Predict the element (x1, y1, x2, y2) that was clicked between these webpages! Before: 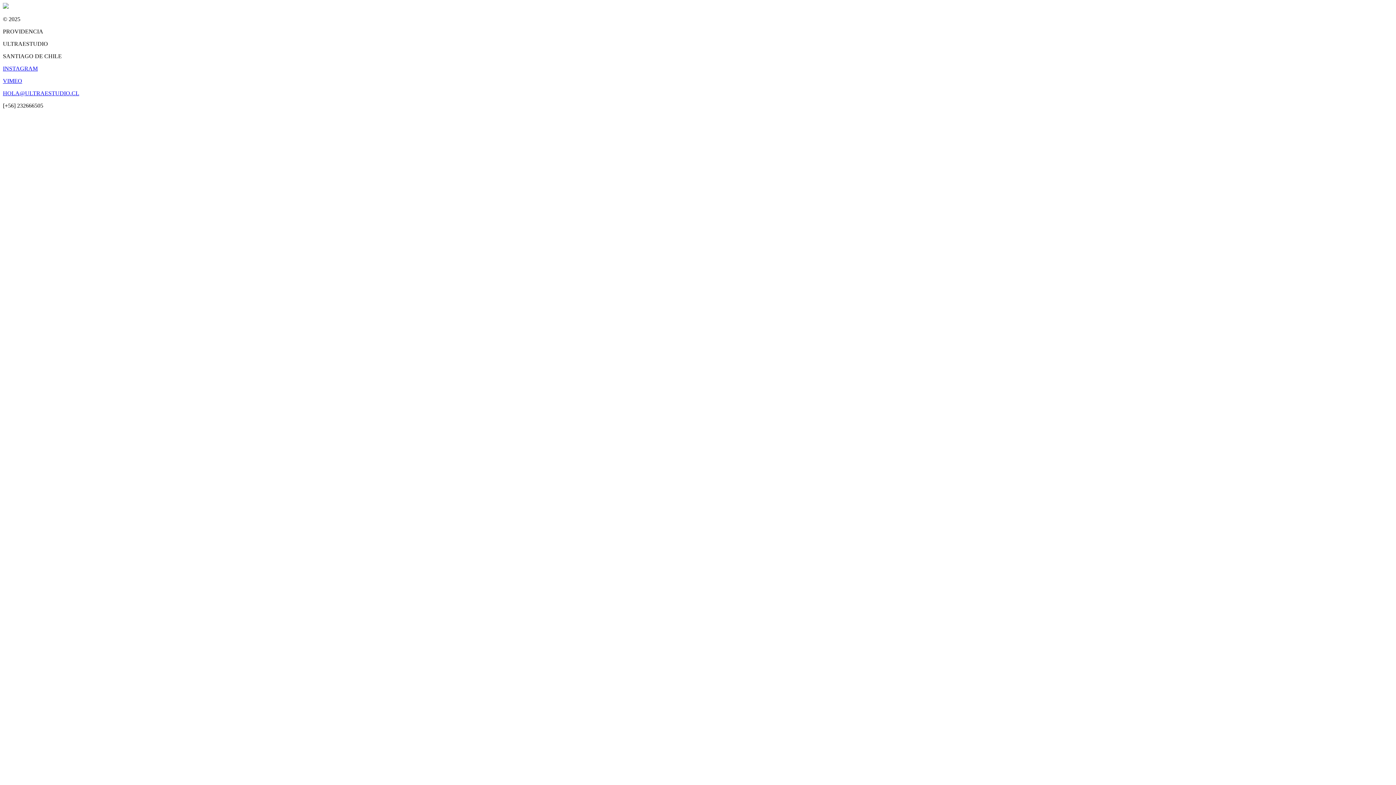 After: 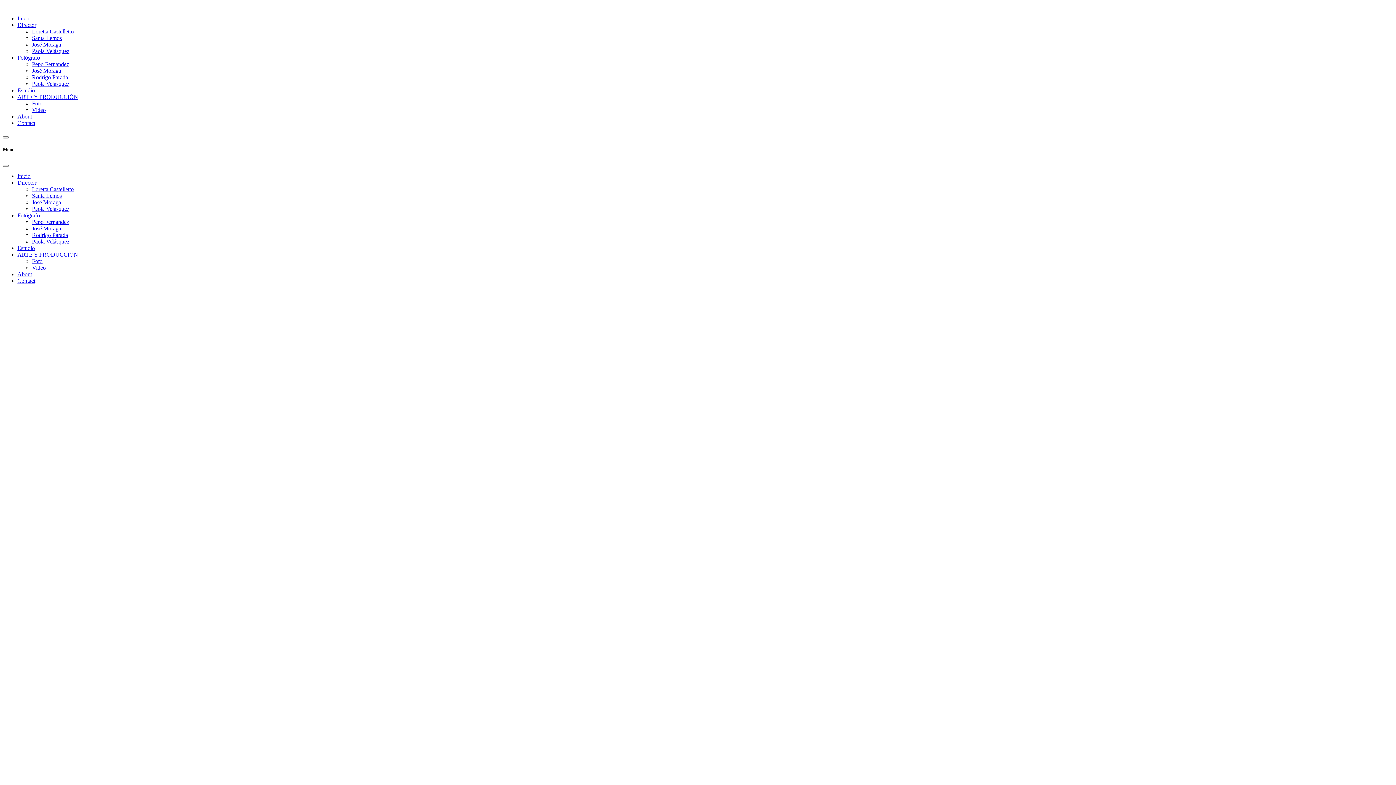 Action: bbox: (2, 3, 8, 9)